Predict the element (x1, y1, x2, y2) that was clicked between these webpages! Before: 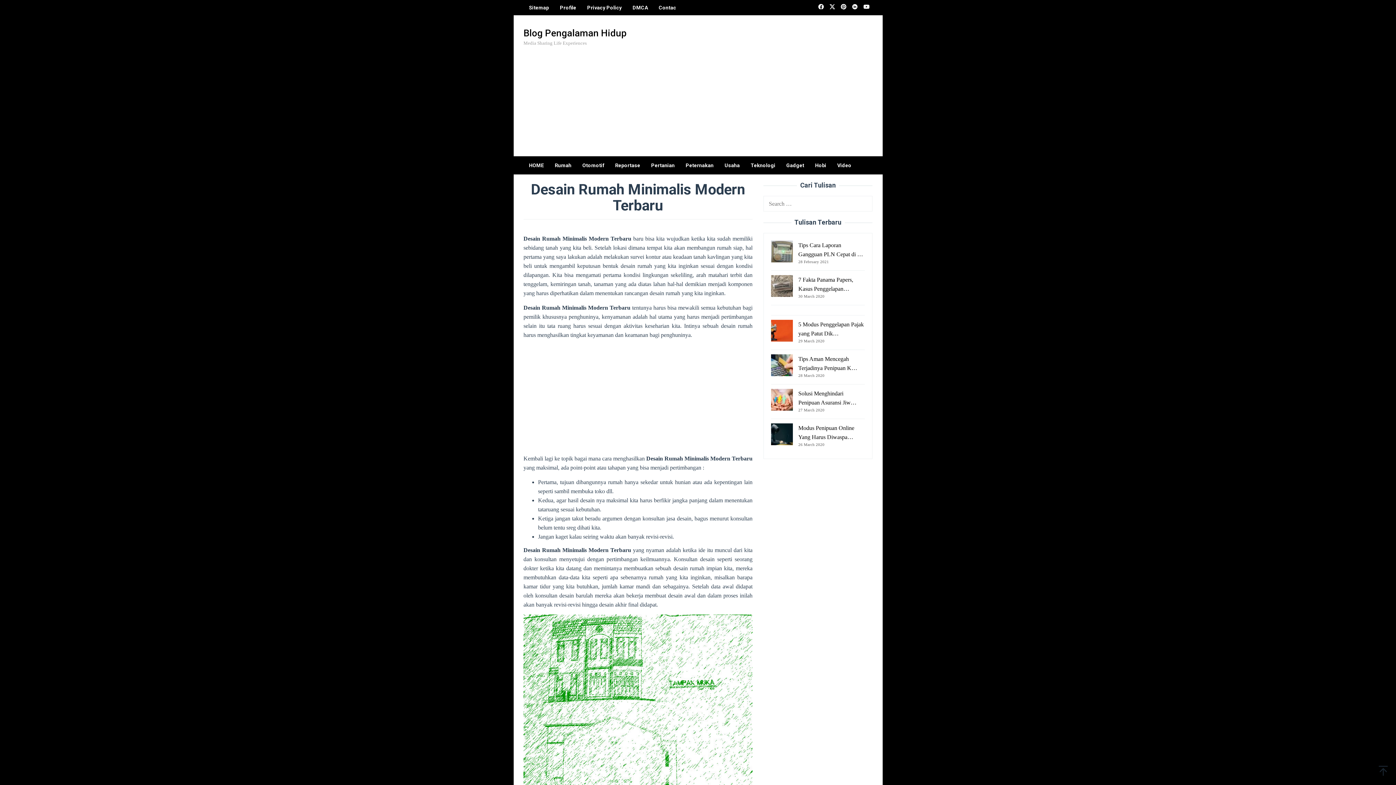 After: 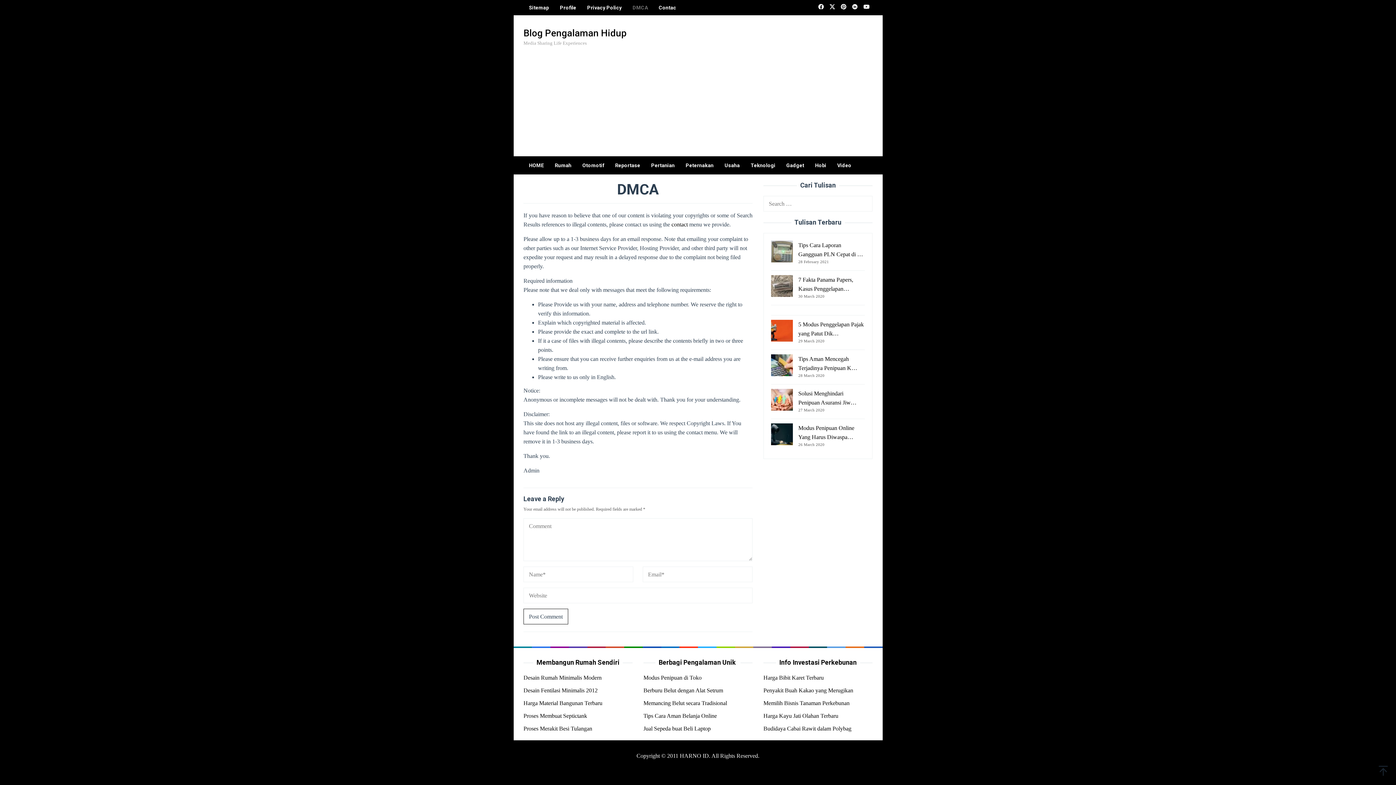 Action: bbox: (627, 0, 653, 15) label: DMCA